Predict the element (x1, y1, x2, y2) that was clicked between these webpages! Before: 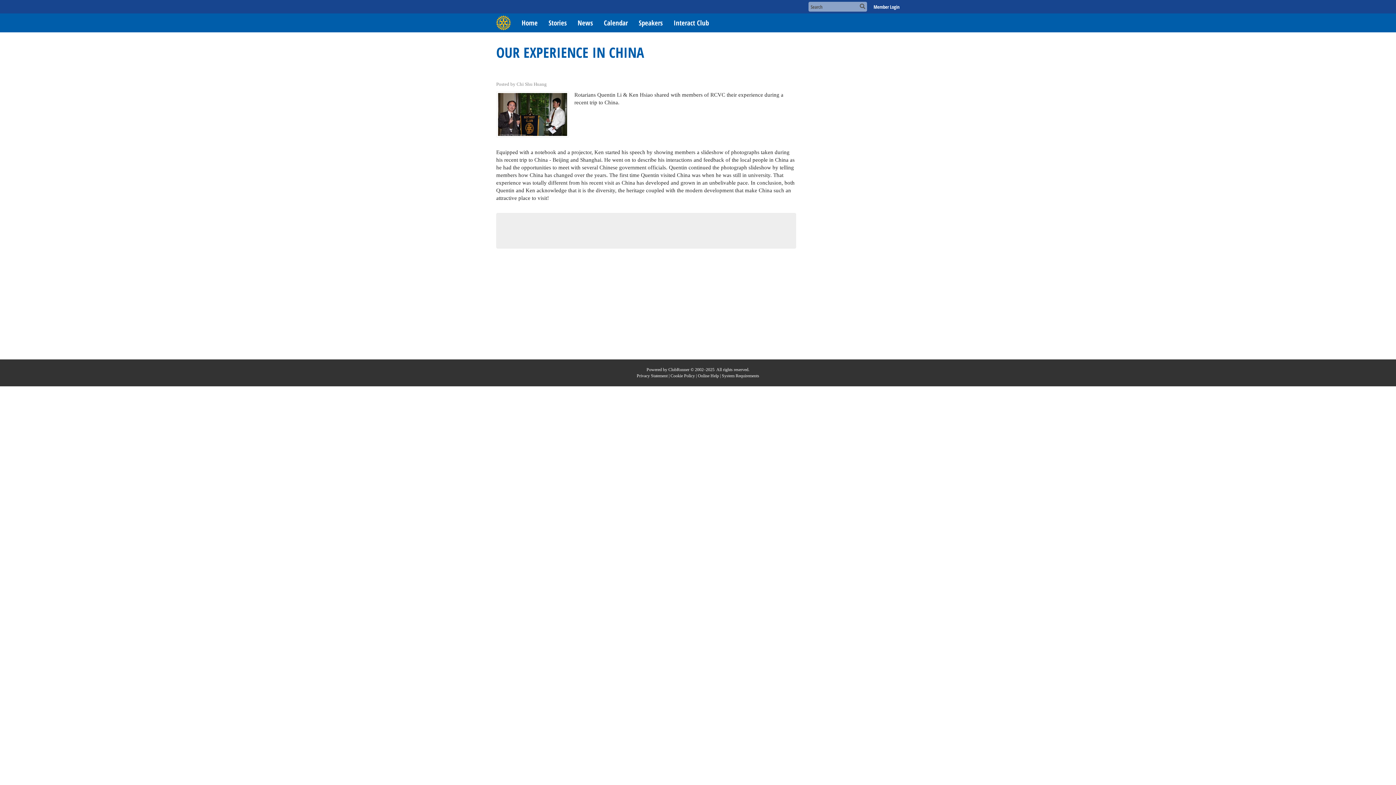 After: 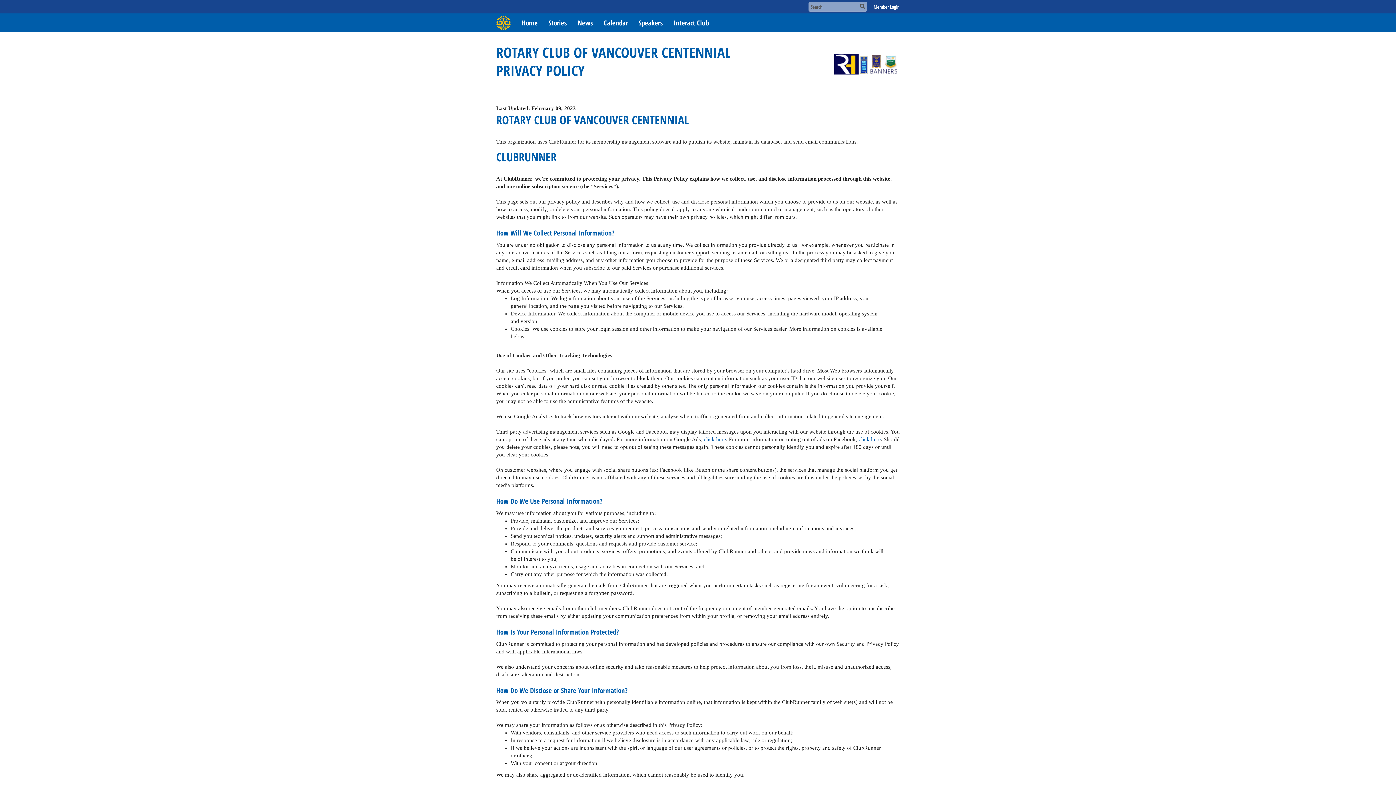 Action: bbox: (636, 373, 667, 378) label: Privacy Statement